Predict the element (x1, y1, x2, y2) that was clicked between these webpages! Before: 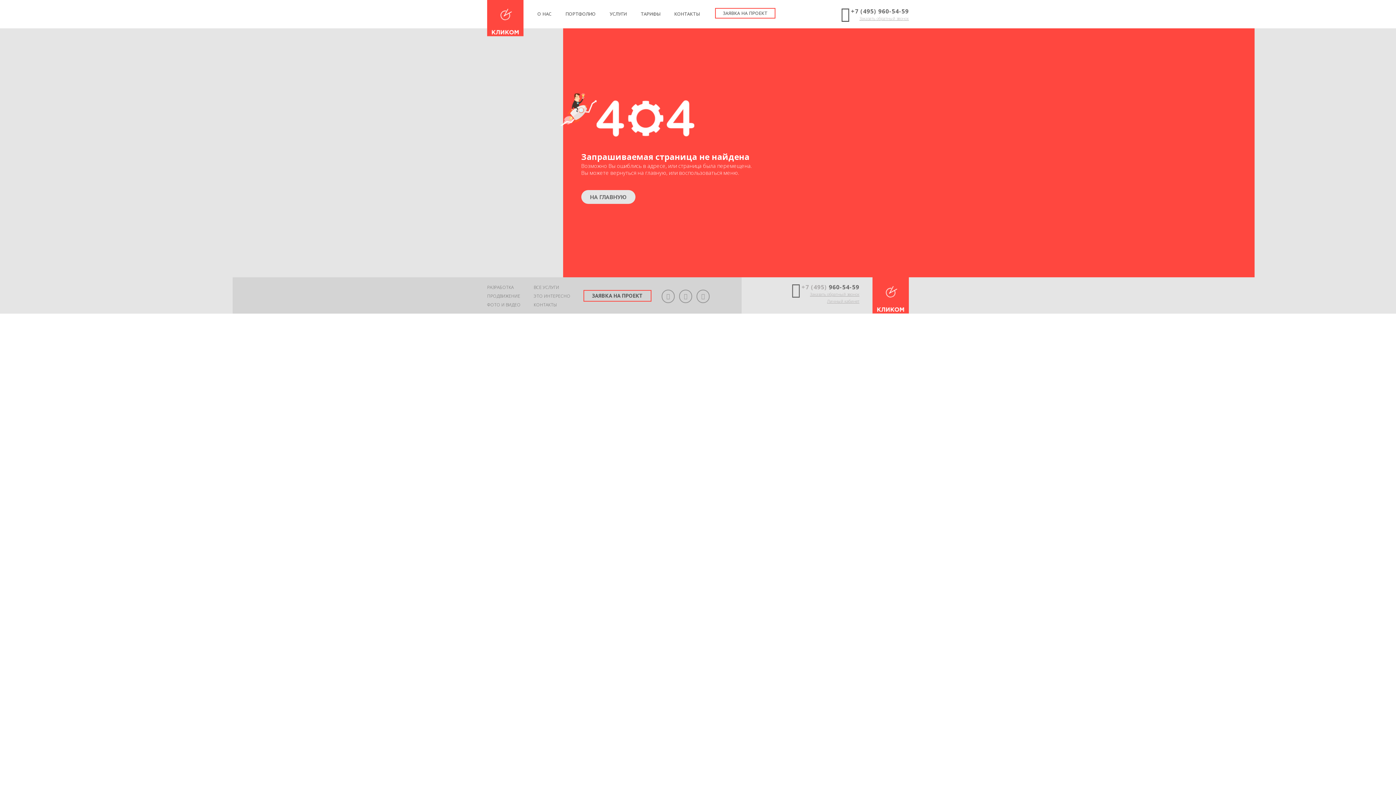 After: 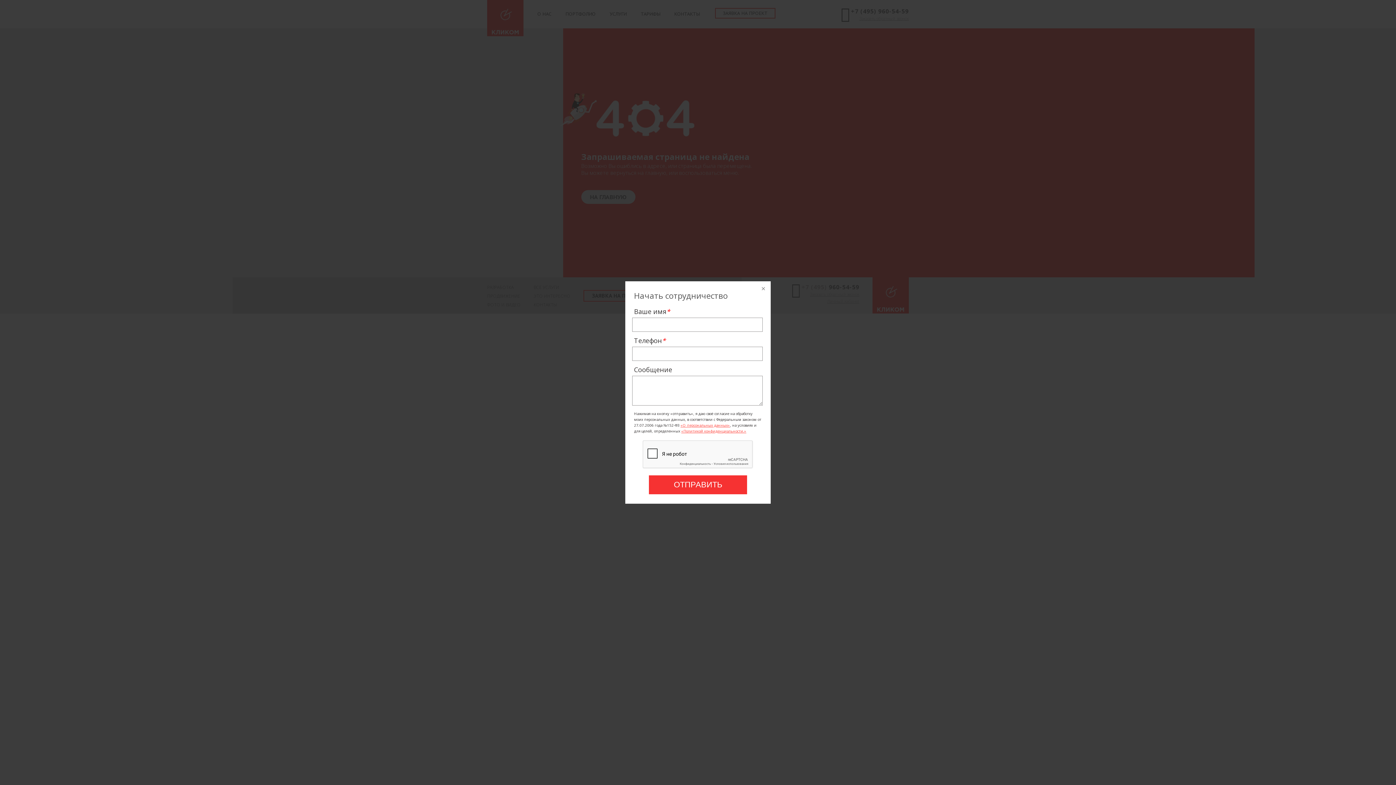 Action: label: Заказать обратный звонок bbox: (851, 15, 909, 22)